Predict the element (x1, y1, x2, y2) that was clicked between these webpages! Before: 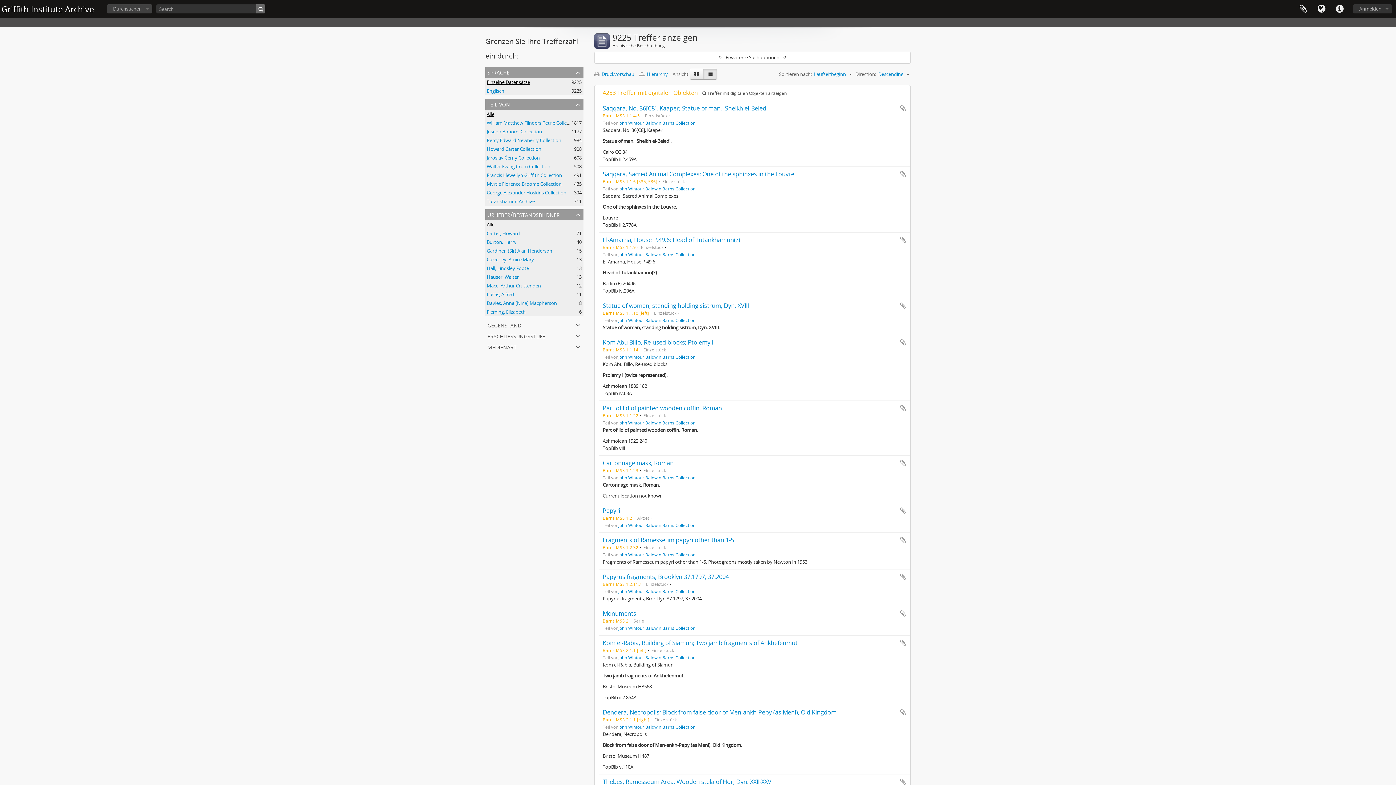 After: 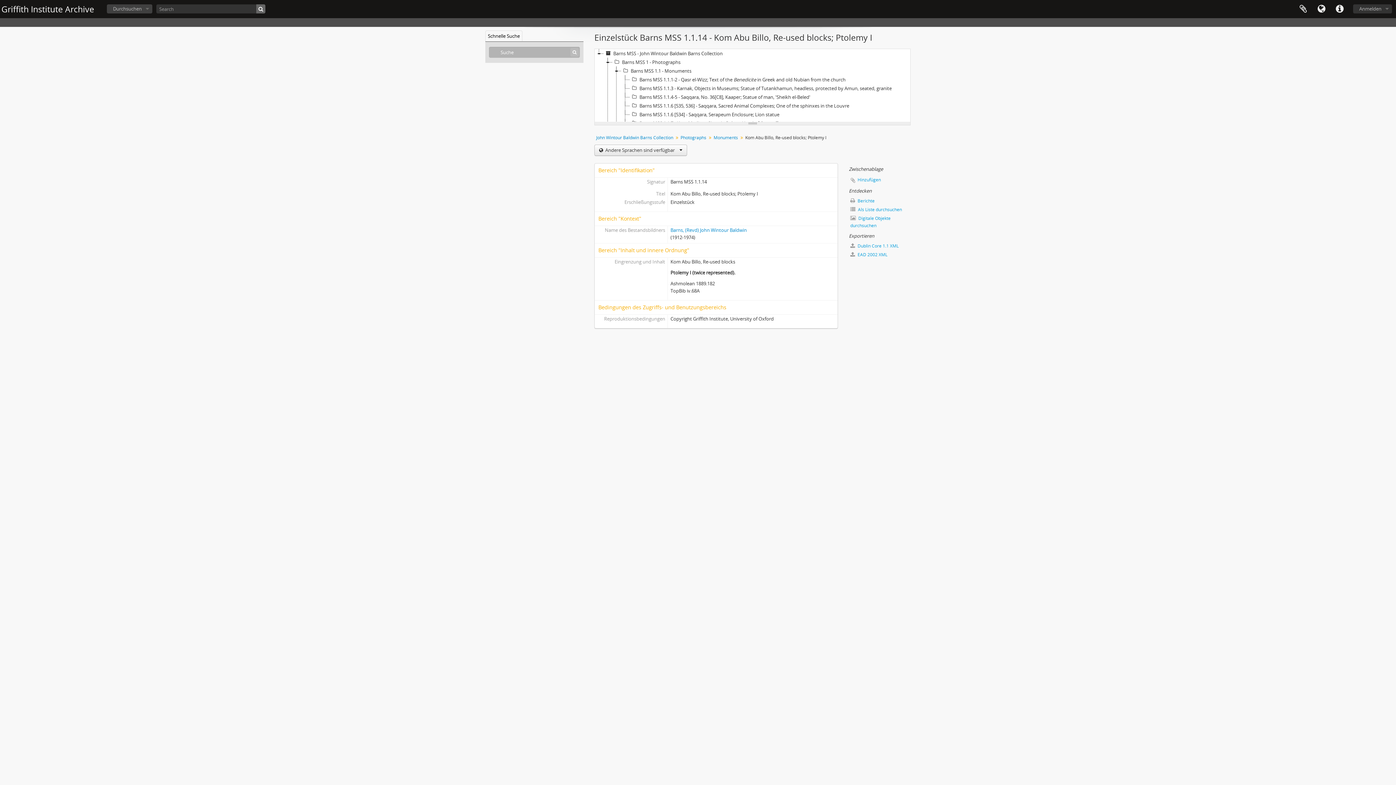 Action: label: Kom Abu Billo, Re-used blocks; Ptolemy I bbox: (602, 338, 713, 346)